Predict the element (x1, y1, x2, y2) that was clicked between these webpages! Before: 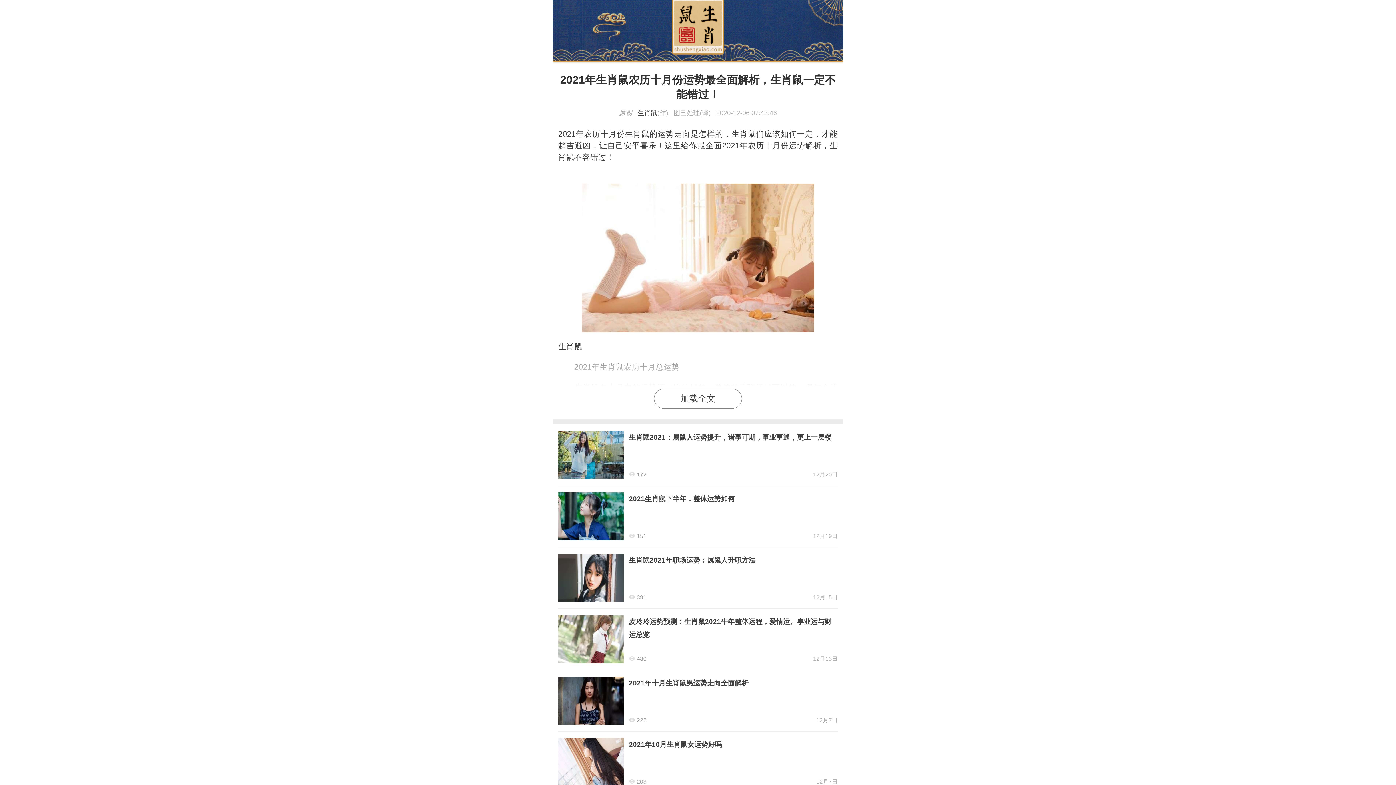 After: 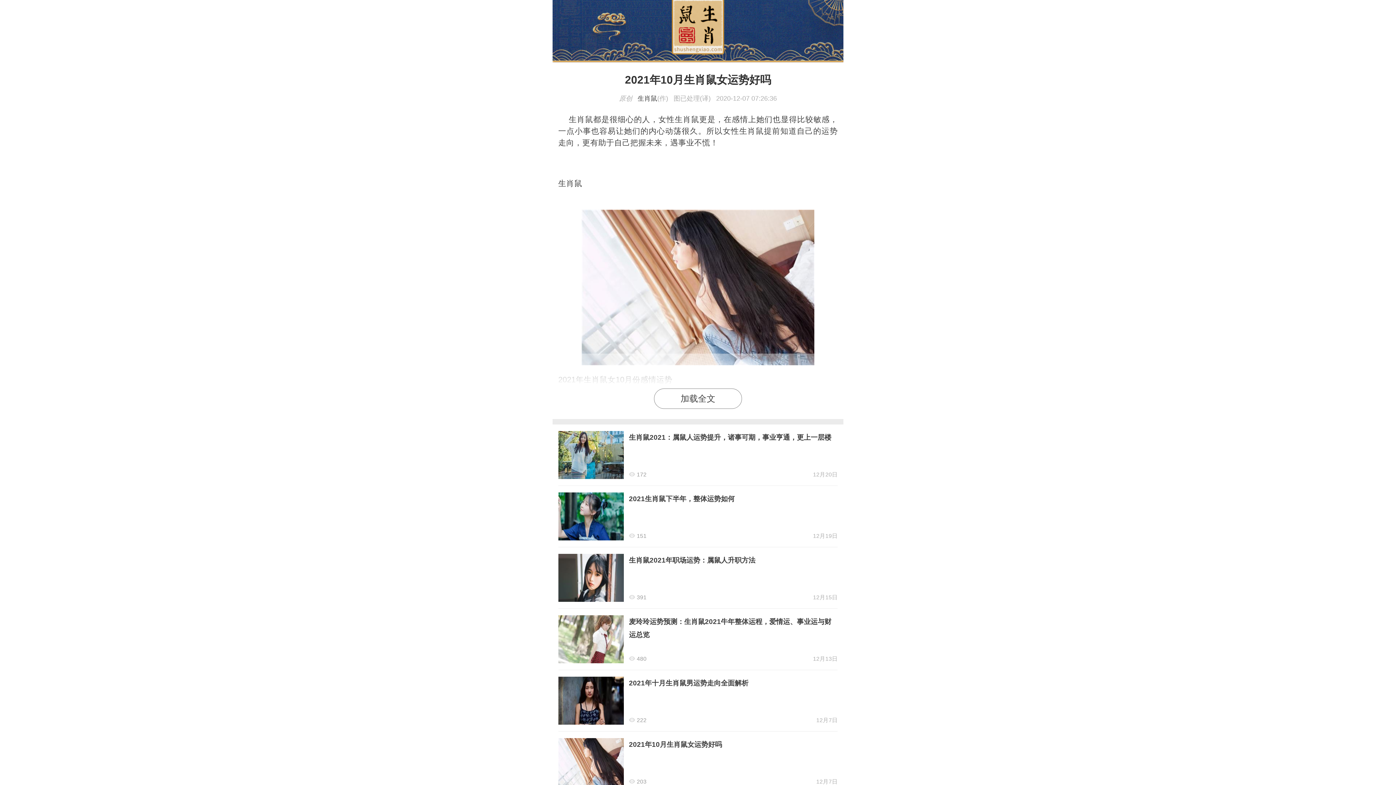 Action: bbox: (558, 738, 837, 786) label: 2021年10月生肖鼠女运势好吗

203
12月7日